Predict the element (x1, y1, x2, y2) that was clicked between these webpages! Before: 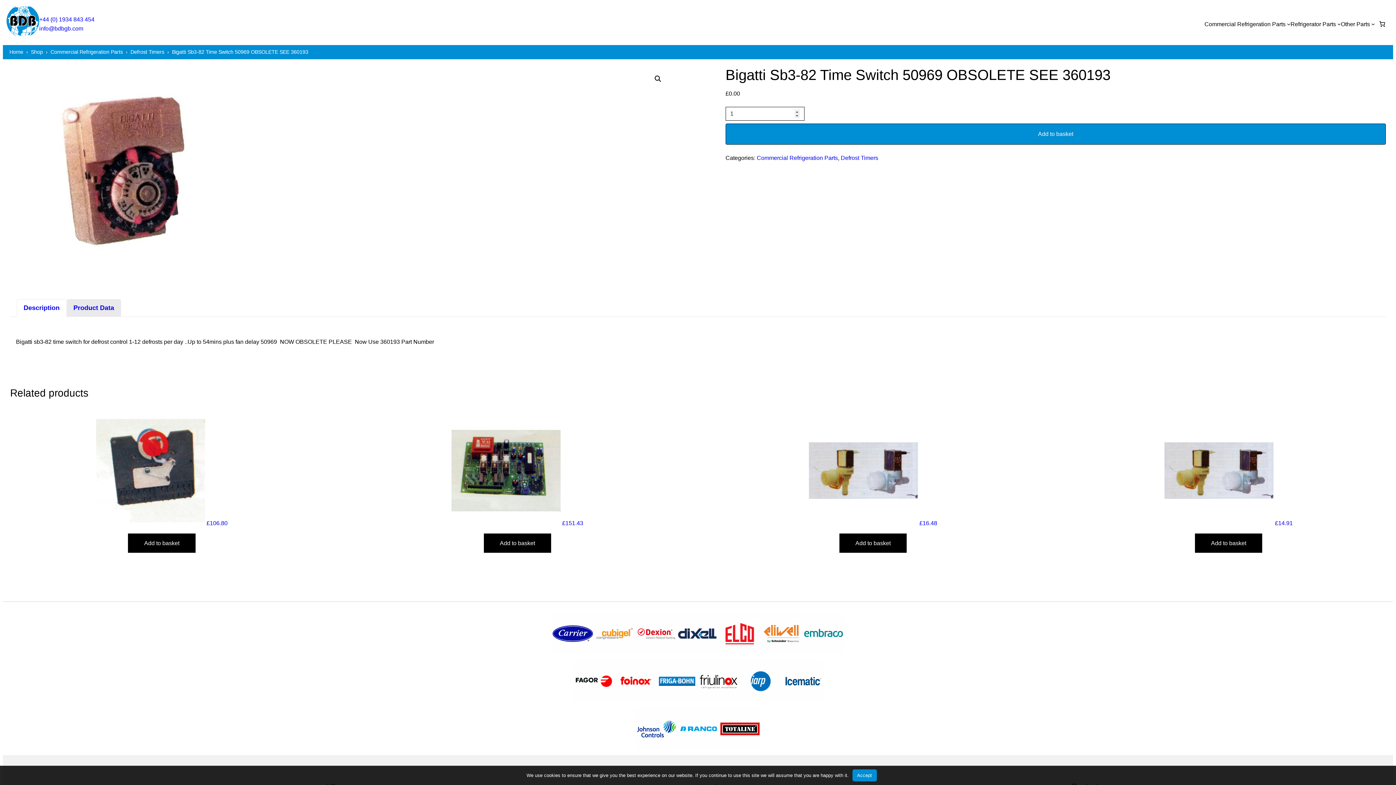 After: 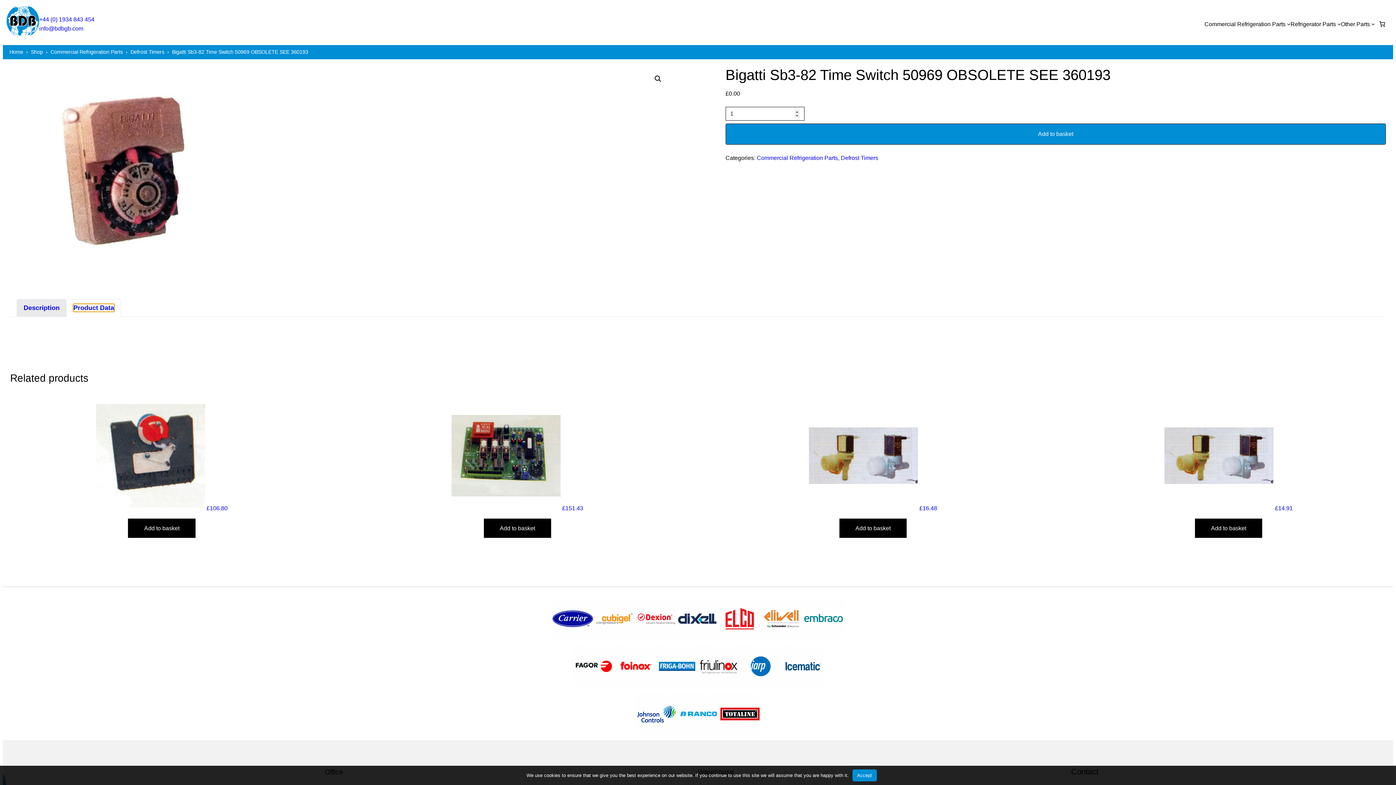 Action: label: Product Data bbox: (73, 304, 114, 311)